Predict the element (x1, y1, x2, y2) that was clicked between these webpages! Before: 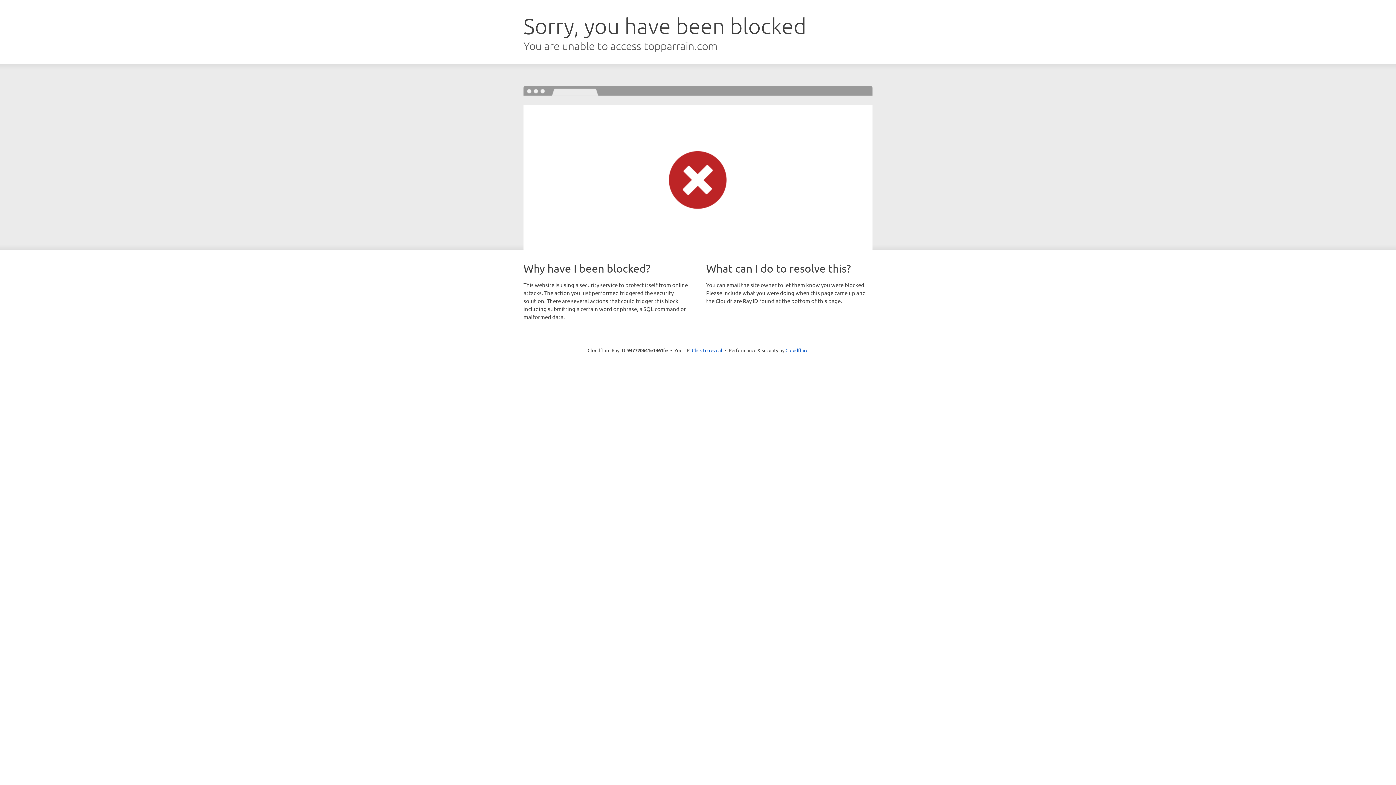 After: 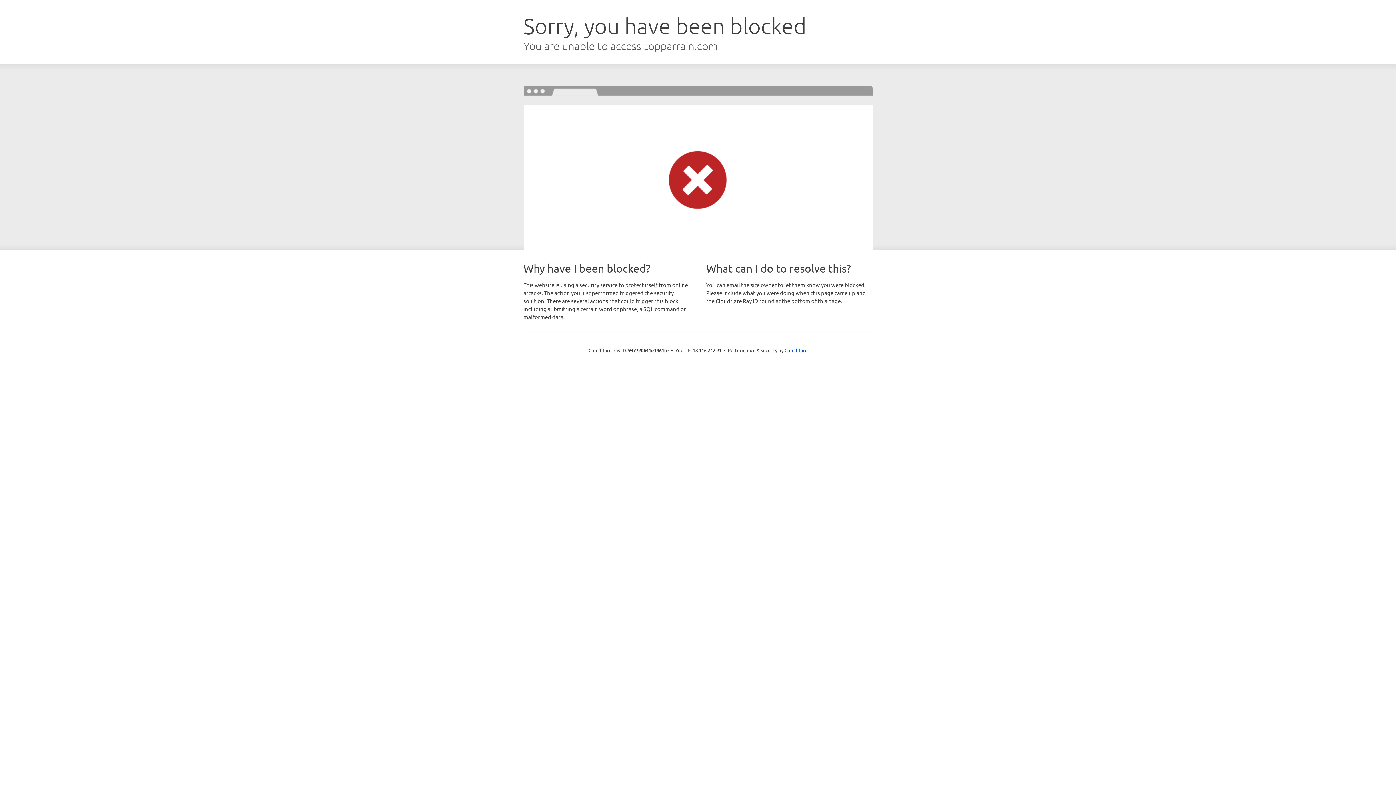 Action: label: Click to reveal bbox: (692, 346, 722, 353)